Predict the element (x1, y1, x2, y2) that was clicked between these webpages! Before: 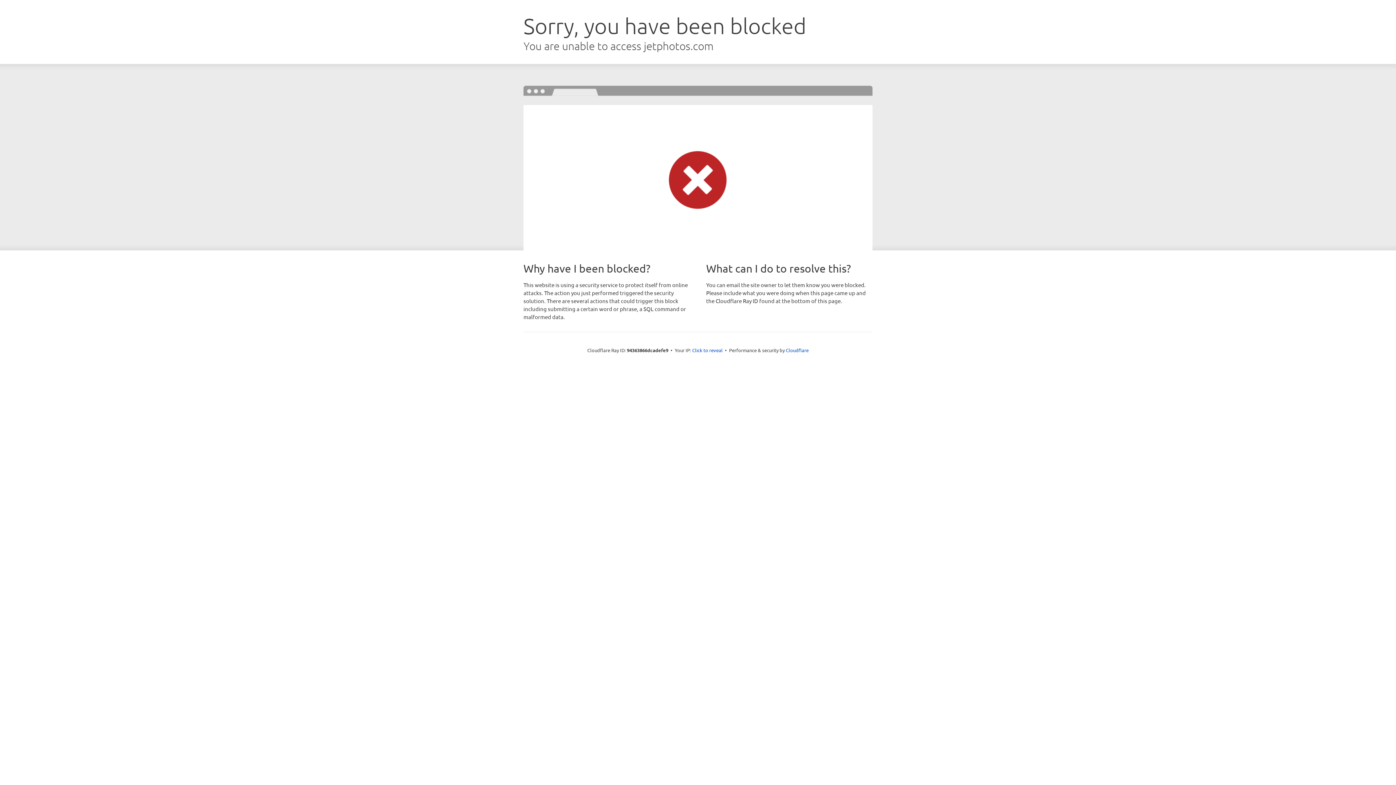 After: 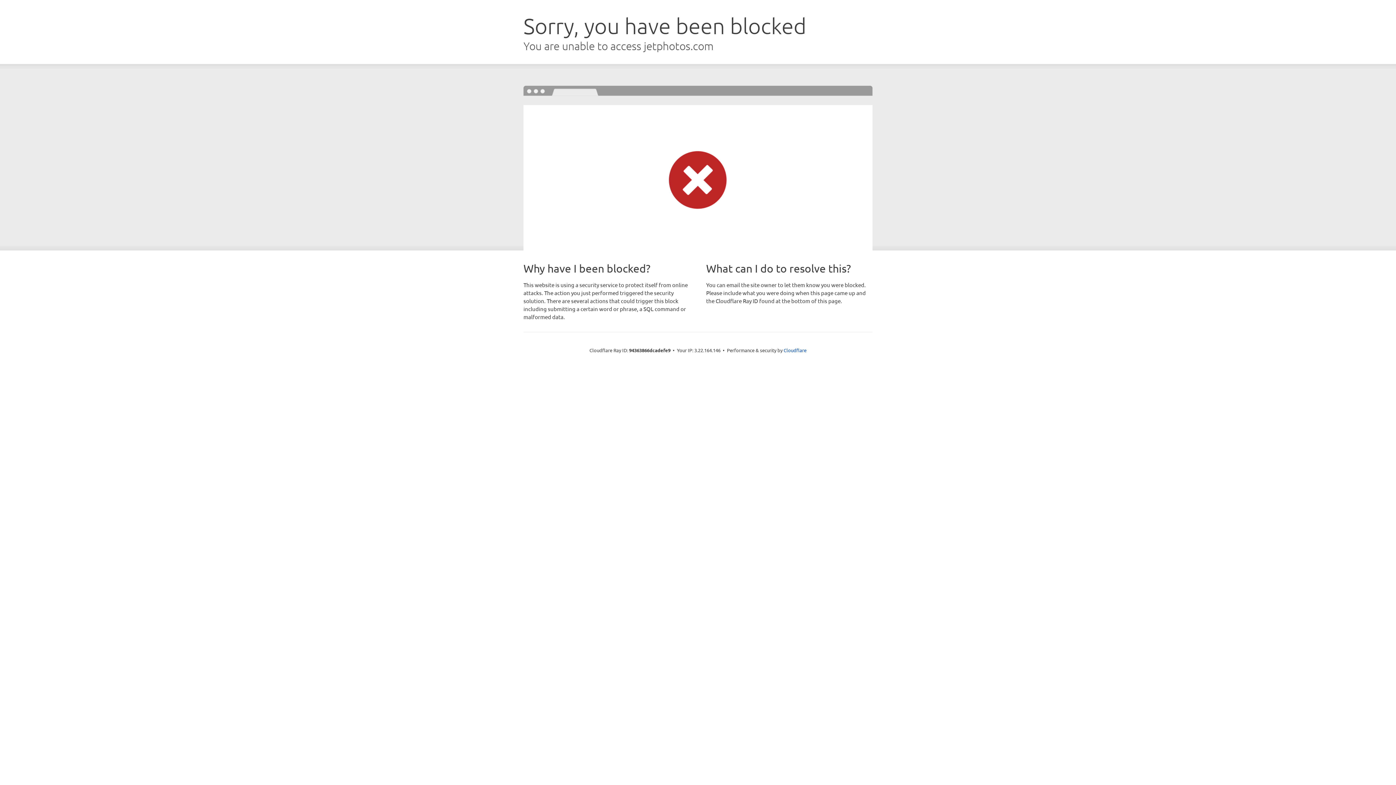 Action: bbox: (692, 346, 722, 353) label: Click to reveal